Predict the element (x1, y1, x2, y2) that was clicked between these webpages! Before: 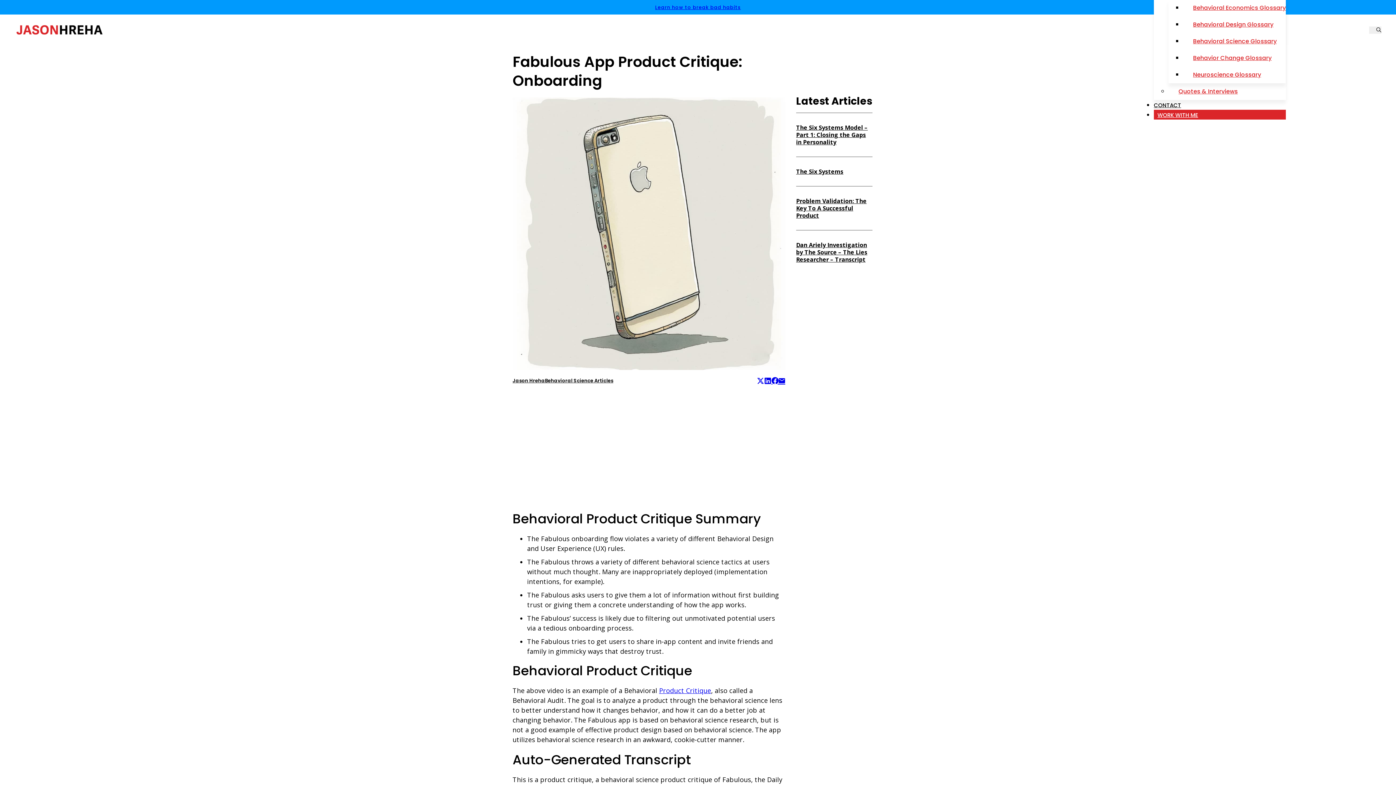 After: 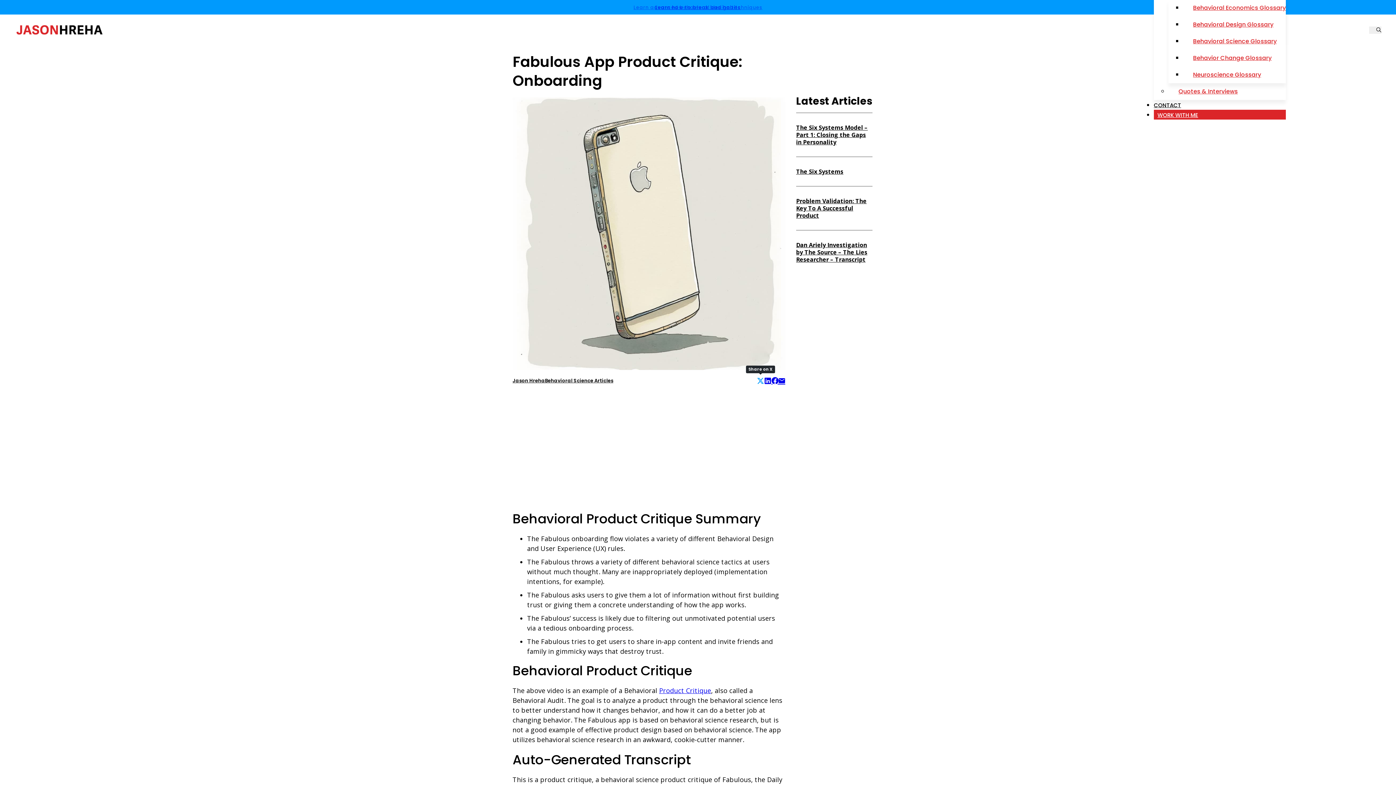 Action: bbox: (757, 375, 764, 386) label: X